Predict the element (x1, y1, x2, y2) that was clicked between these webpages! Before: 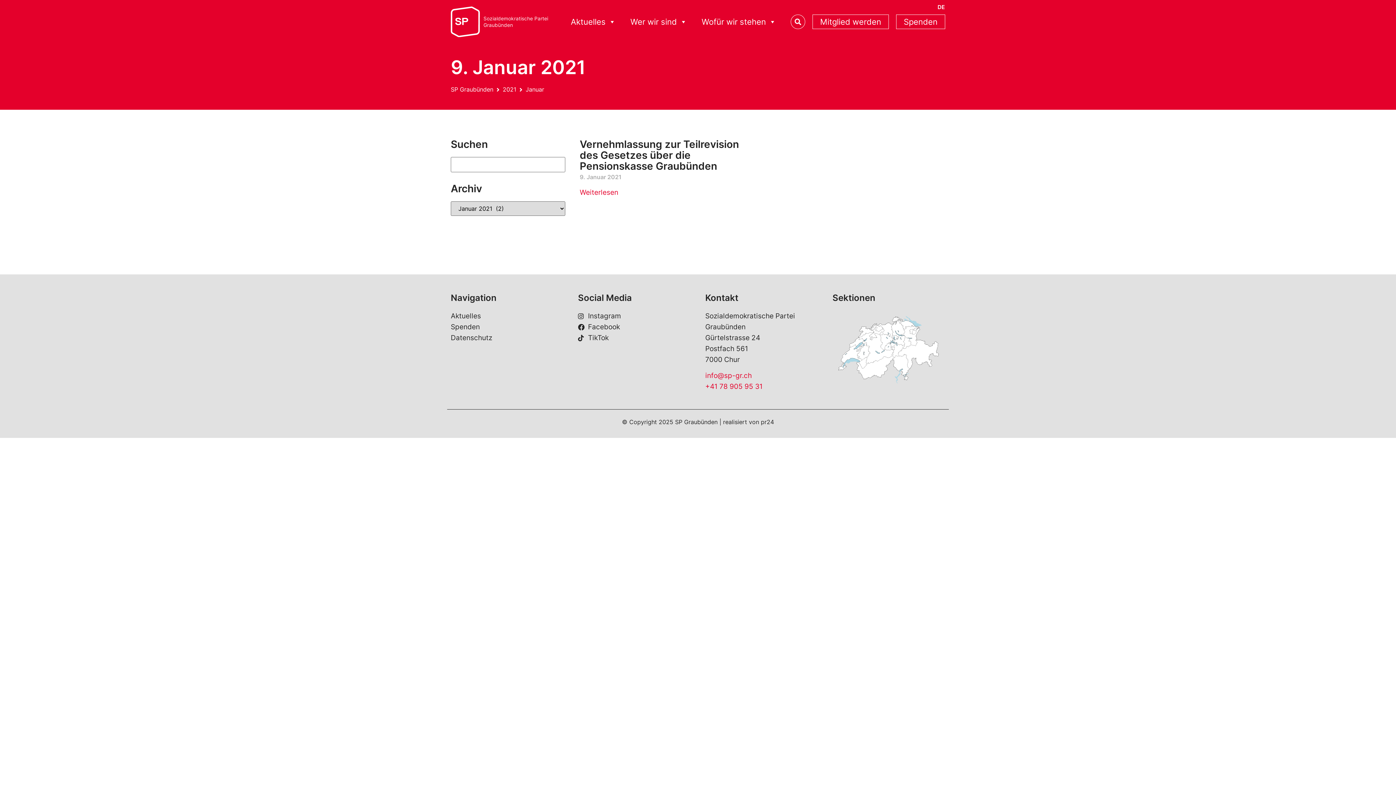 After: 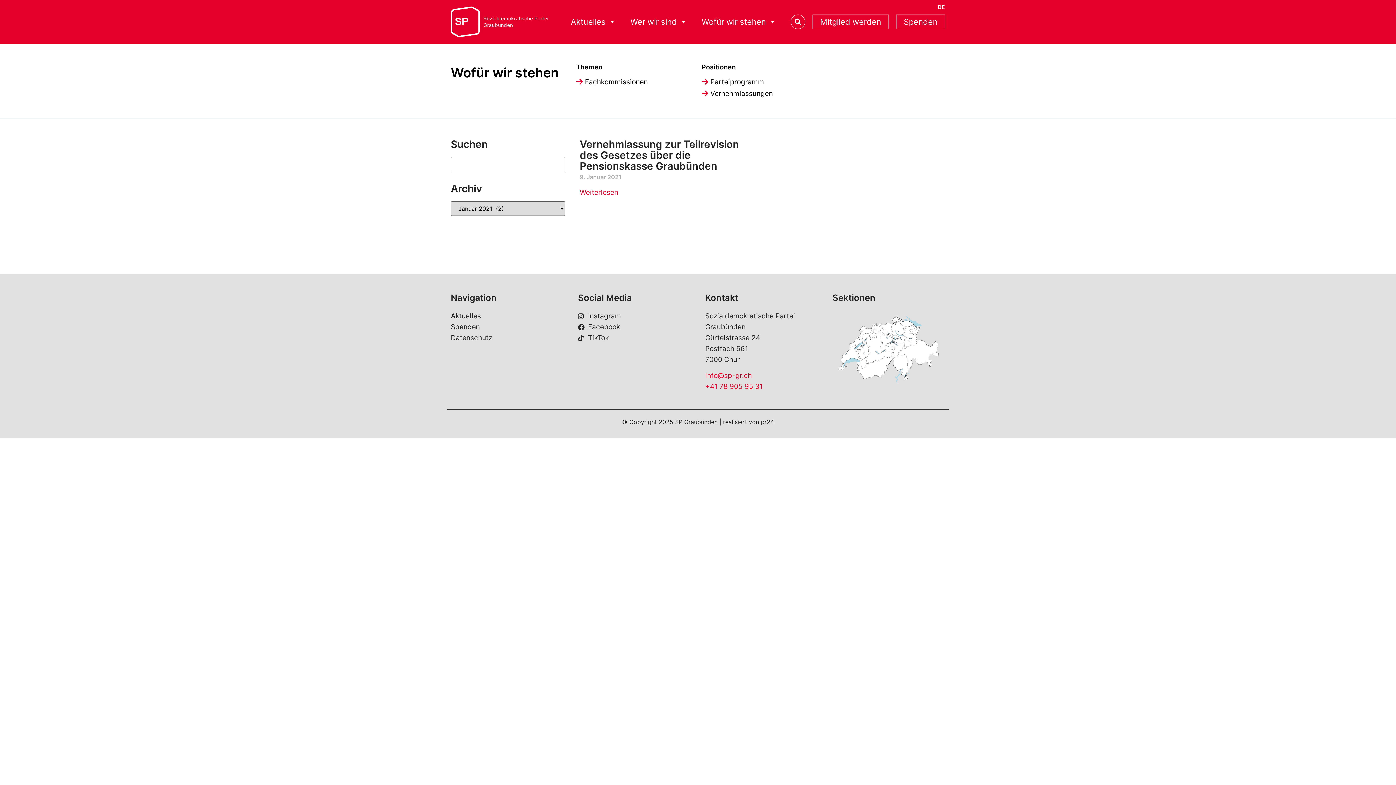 Action: label: Wofür wir stehen bbox: (694, 14, 783, 28)